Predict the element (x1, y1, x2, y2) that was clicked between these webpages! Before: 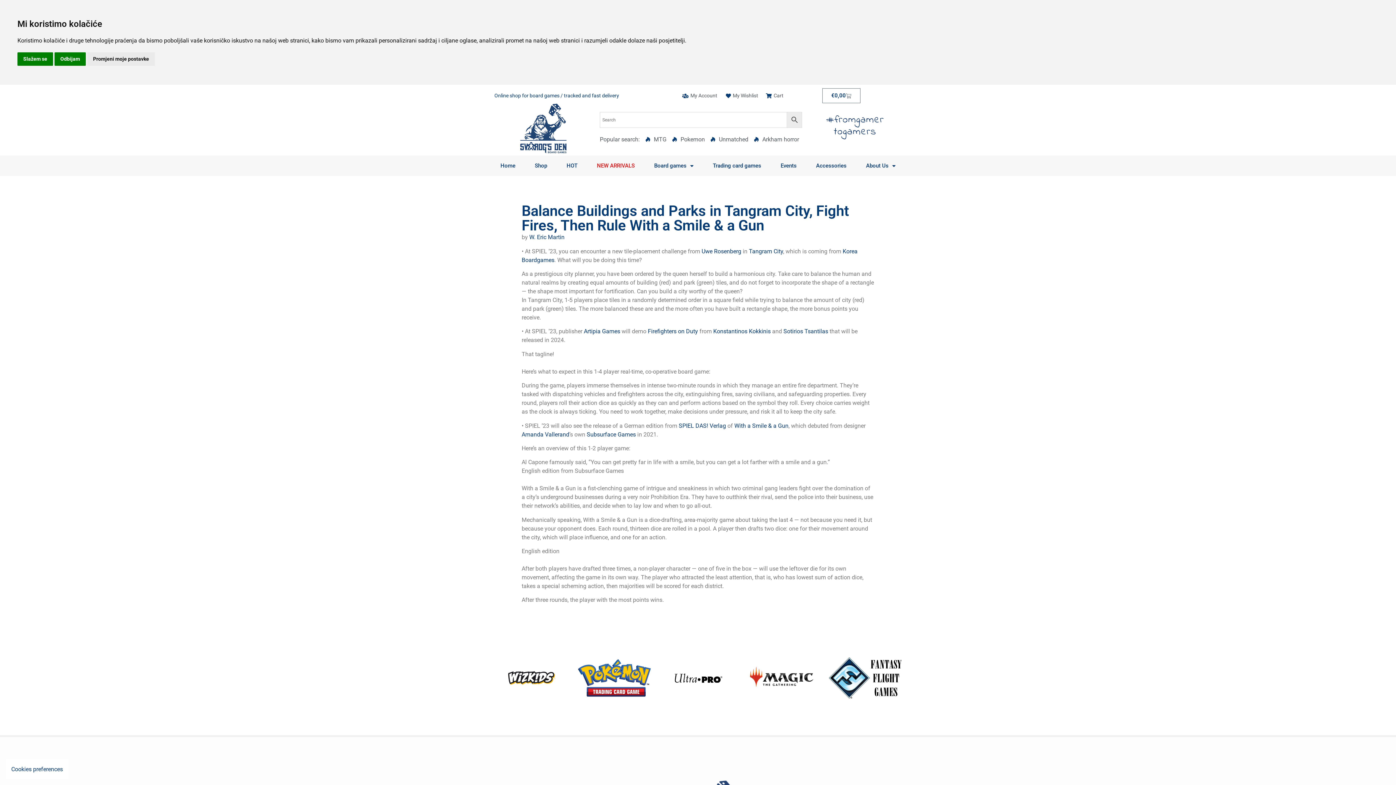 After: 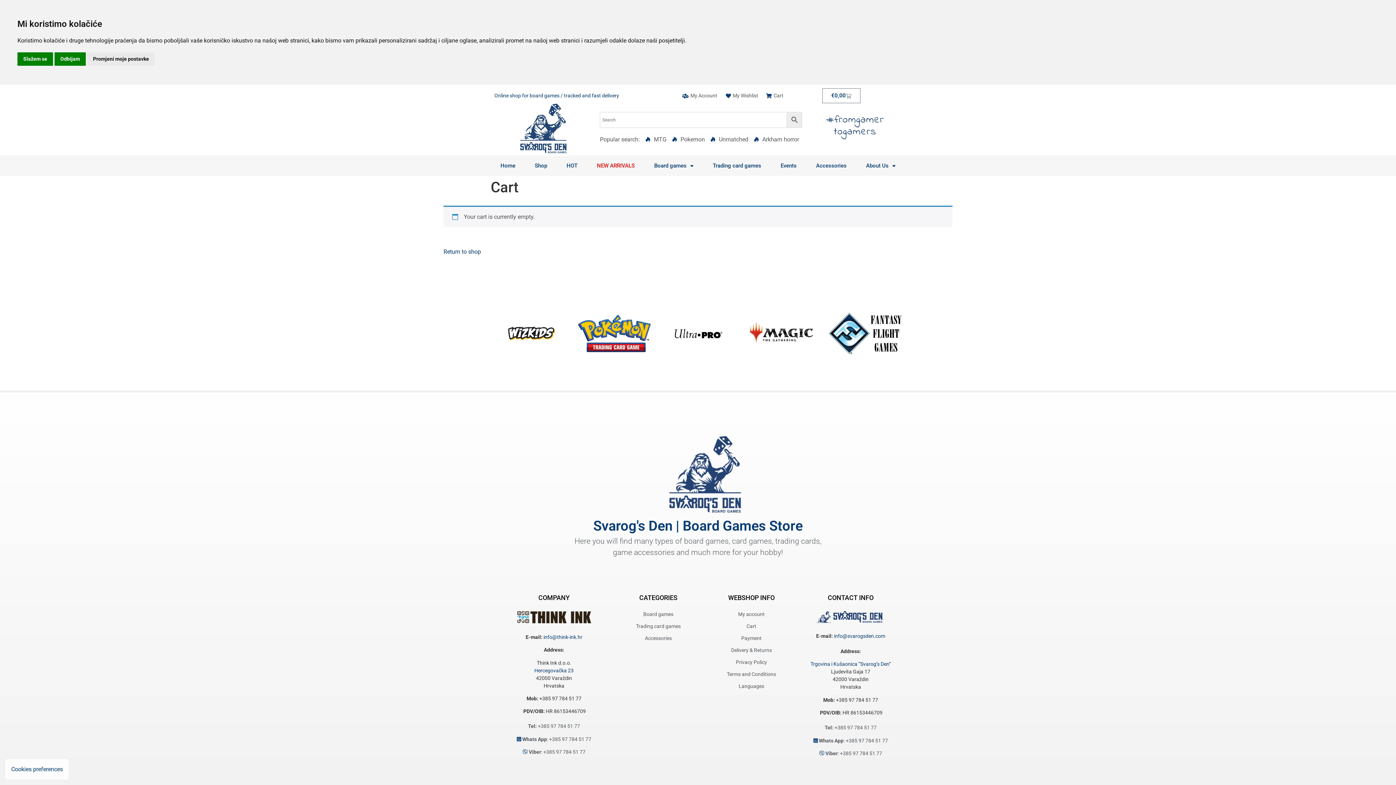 Action: label: Cart bbox: (765, 92, 783, 99)